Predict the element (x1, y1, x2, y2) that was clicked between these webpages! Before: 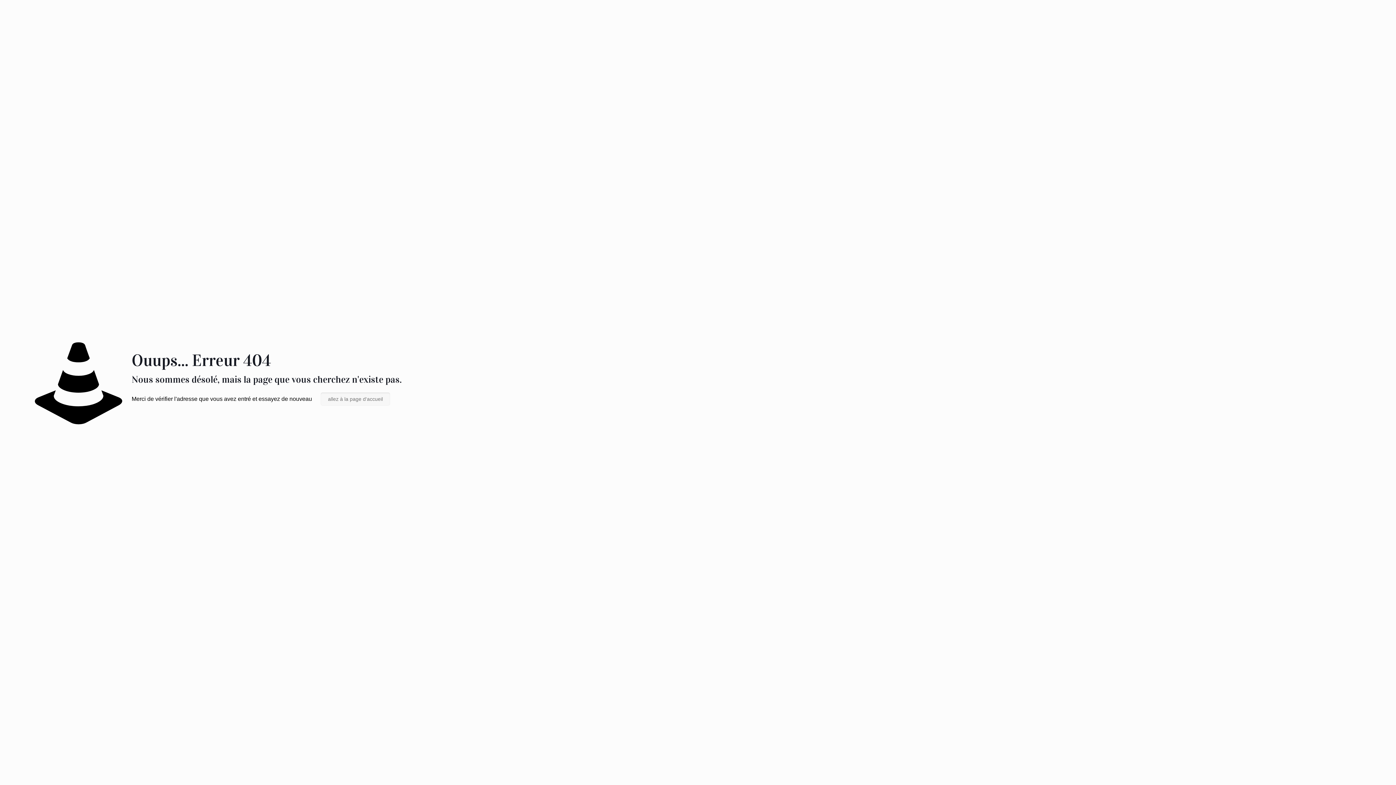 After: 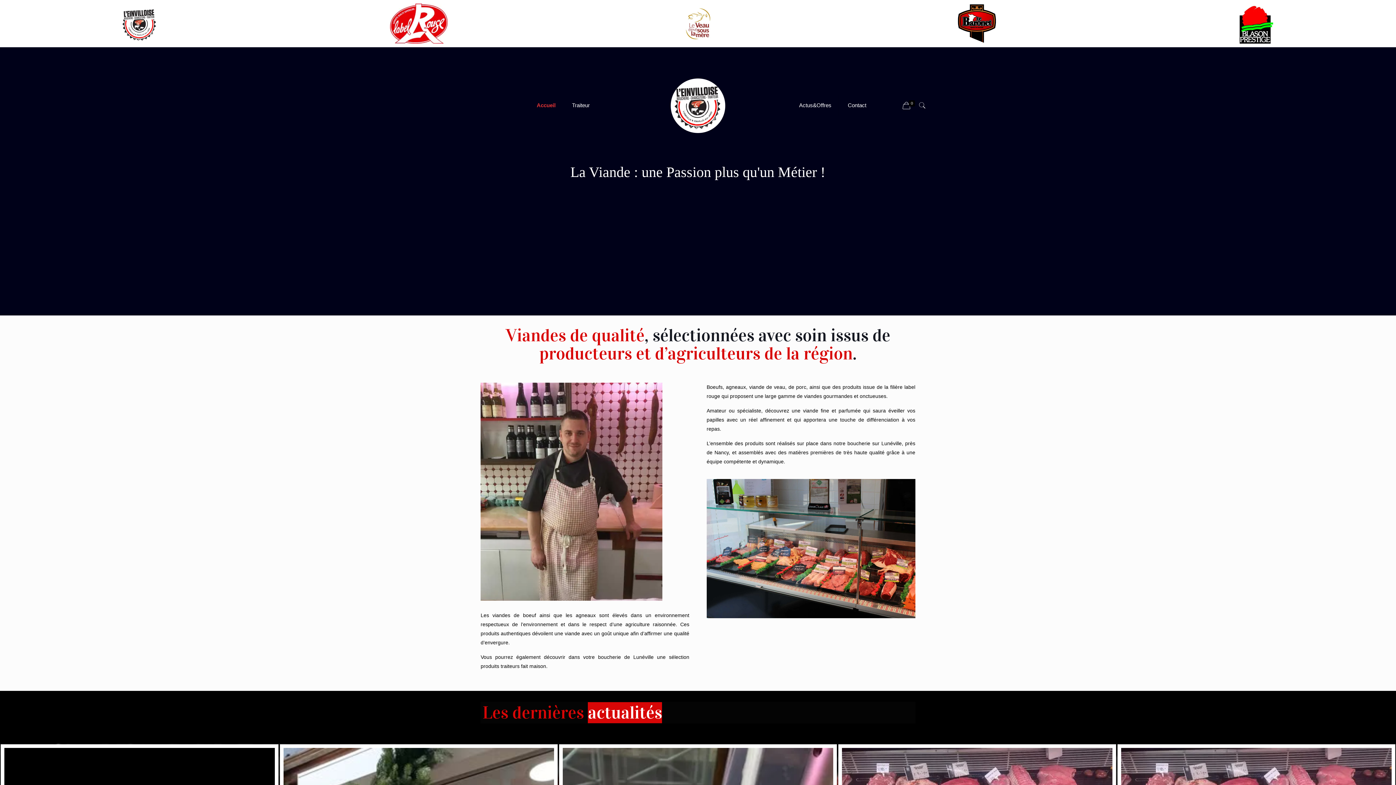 Action: bbox: (320, 392, 390, 405) label: allez à la page d'accueil